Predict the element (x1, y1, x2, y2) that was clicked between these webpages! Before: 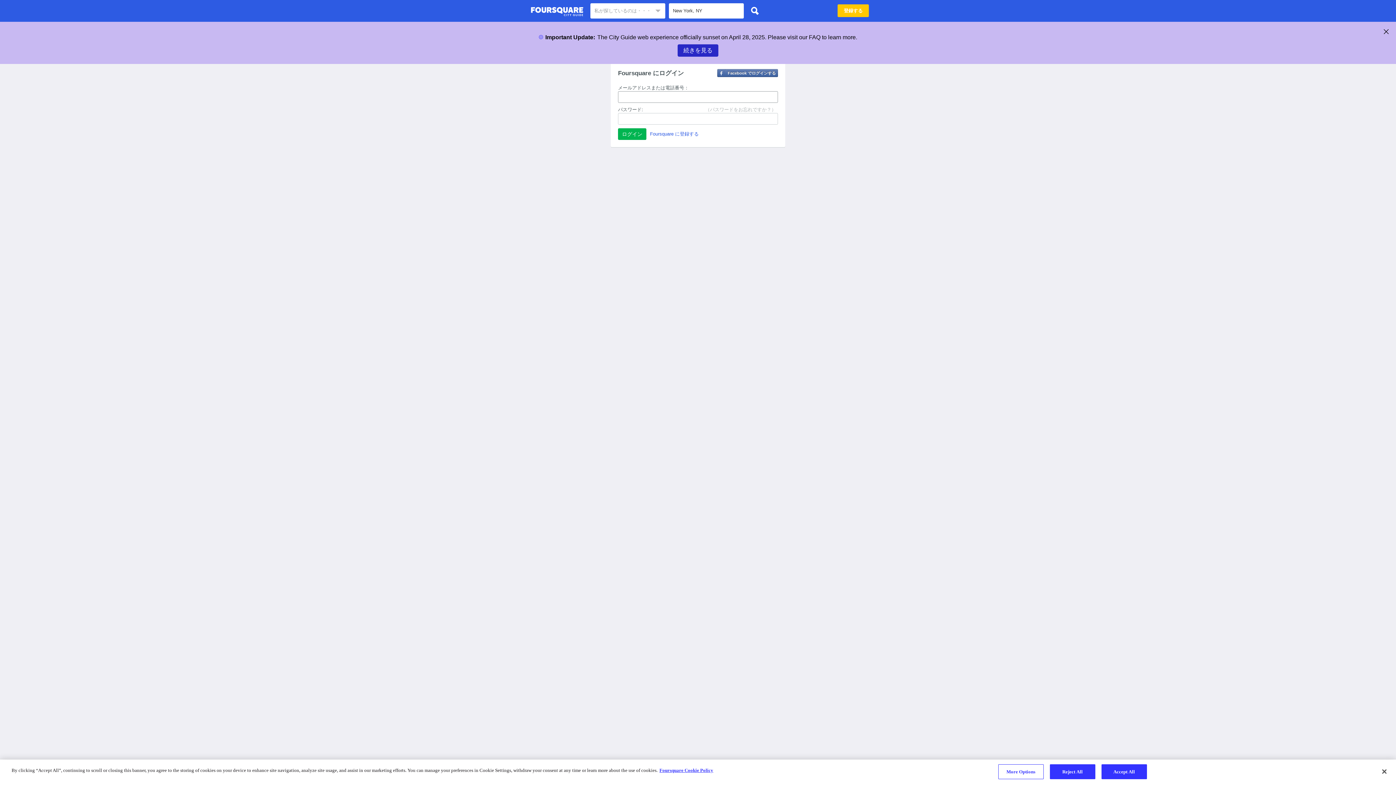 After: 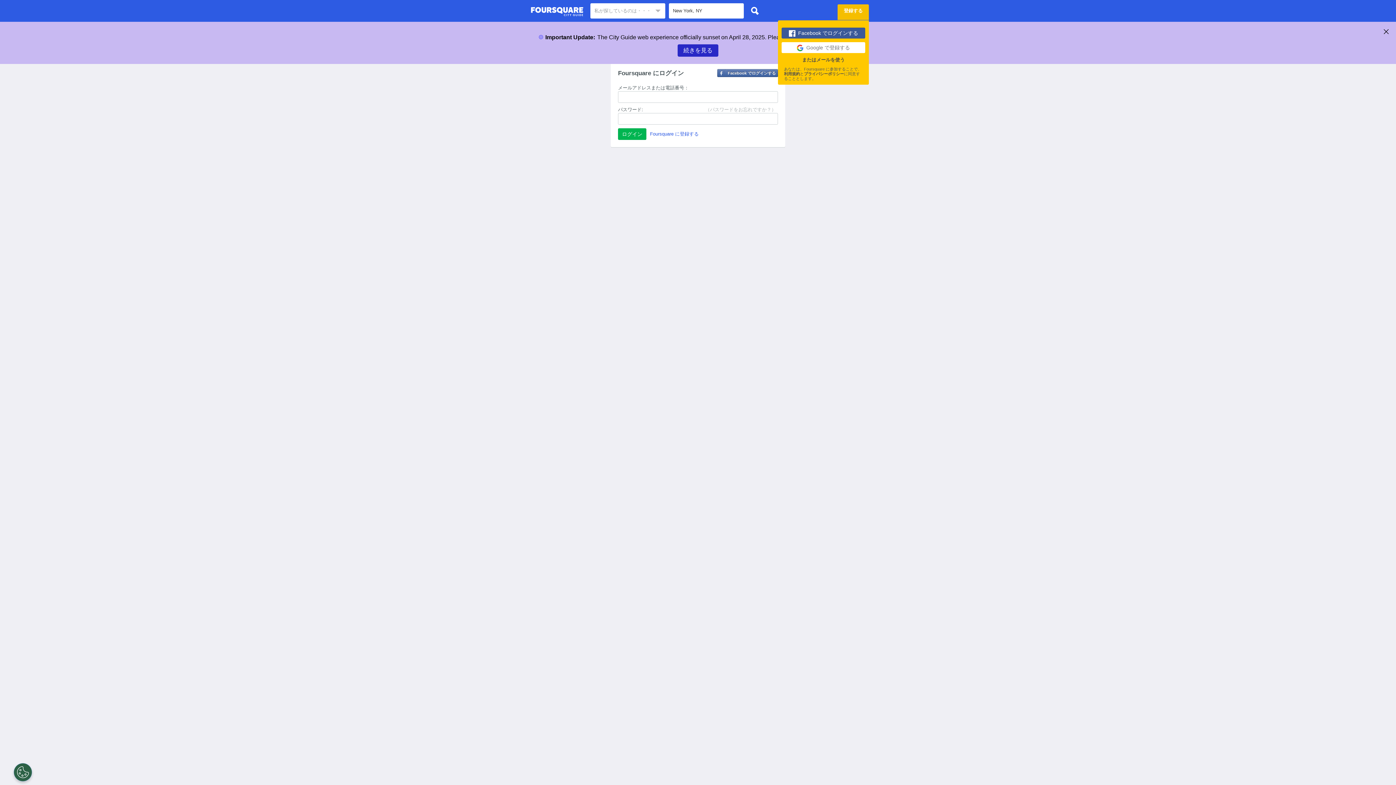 Action: bbox: (837, 4, 869, 17) label: 登録する